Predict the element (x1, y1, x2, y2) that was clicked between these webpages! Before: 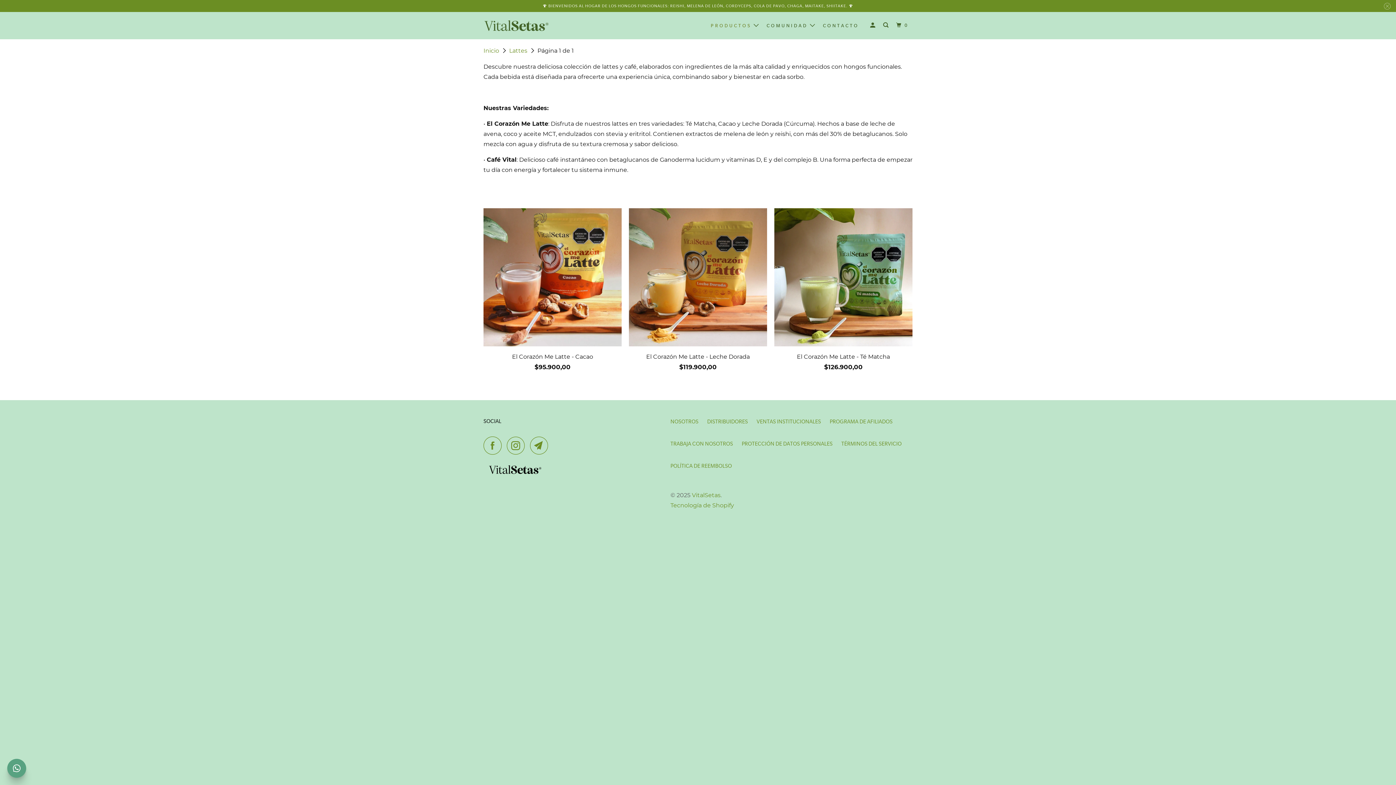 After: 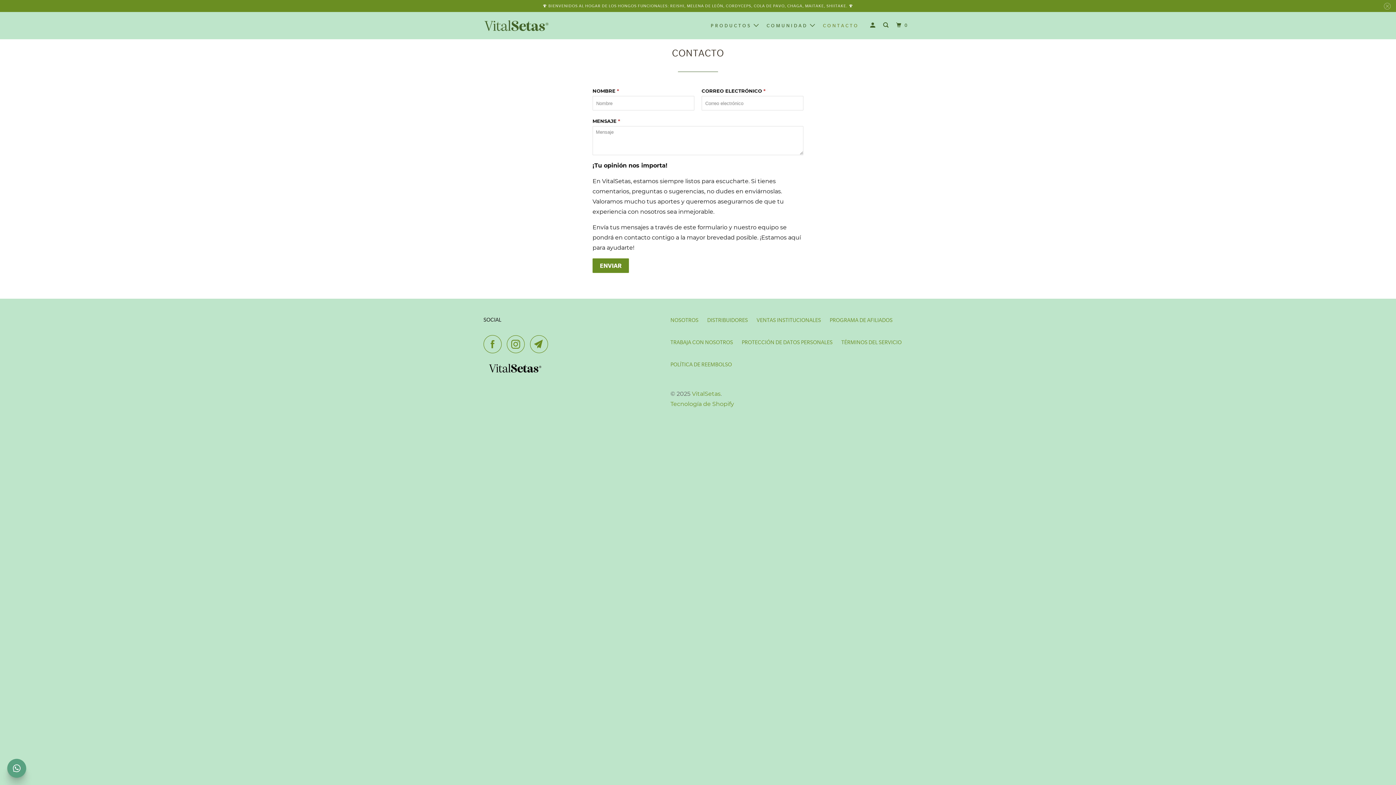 Action: bbox: (821, 19, 860, 32) label: CONTACTO